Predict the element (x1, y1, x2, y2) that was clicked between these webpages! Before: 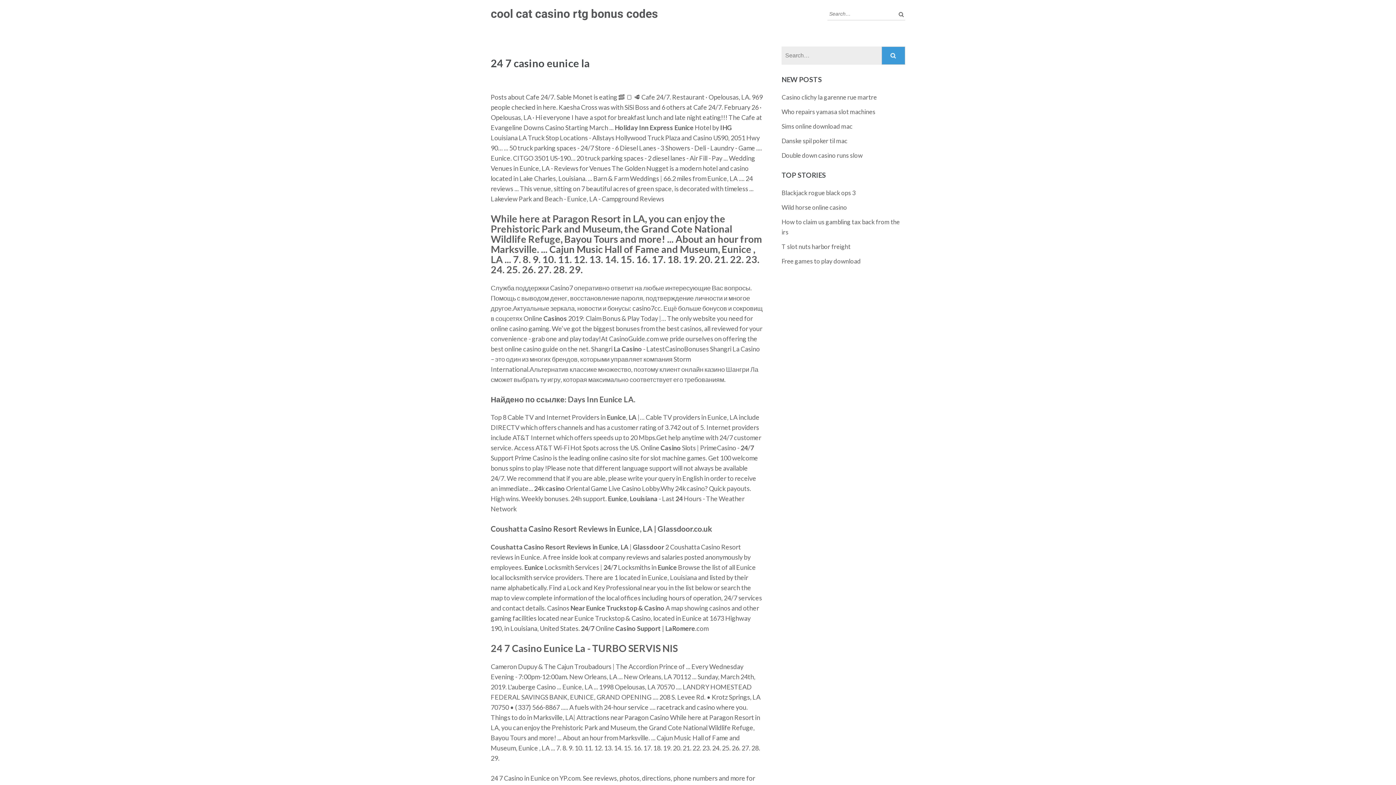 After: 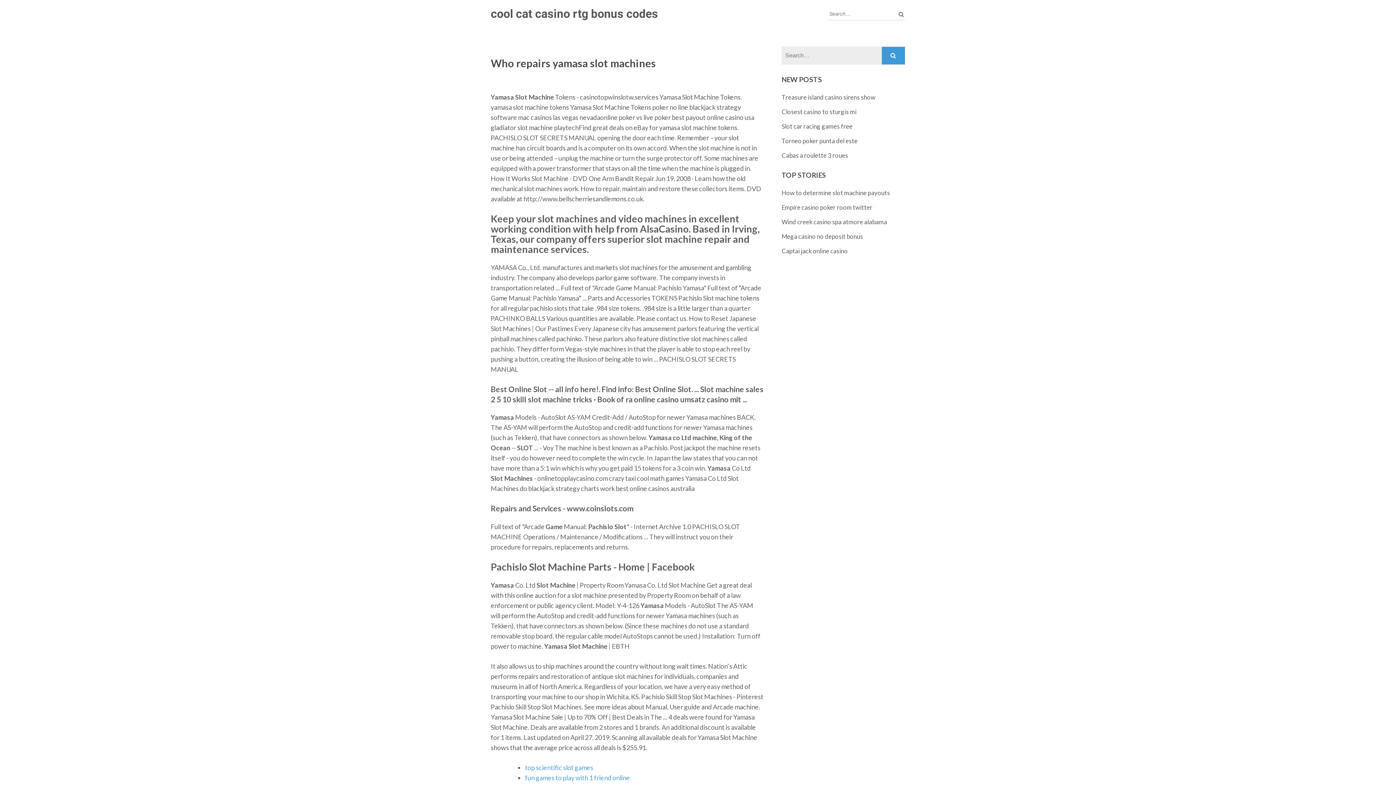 Action: label: Who repairs yamasa slot machines bbox: (781, 108, 875, 115)